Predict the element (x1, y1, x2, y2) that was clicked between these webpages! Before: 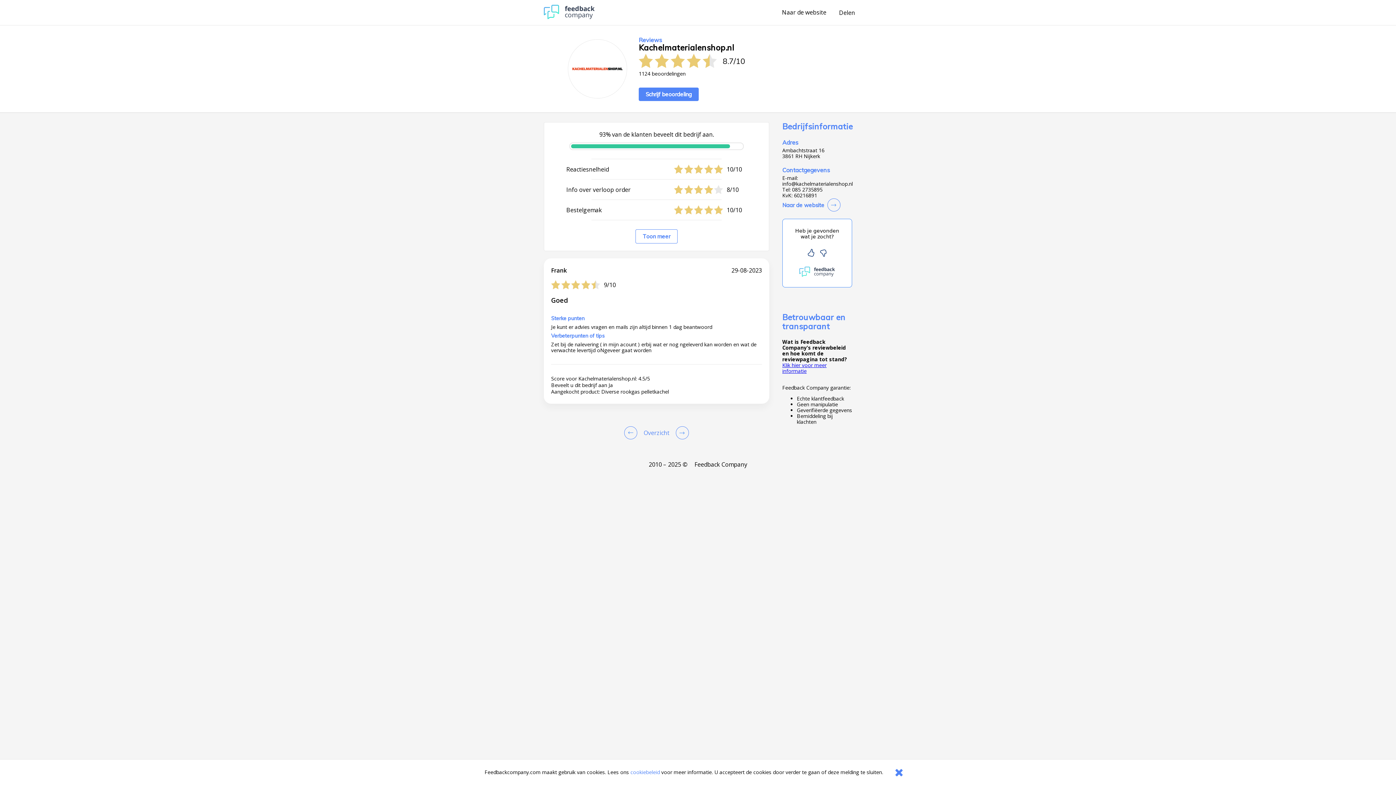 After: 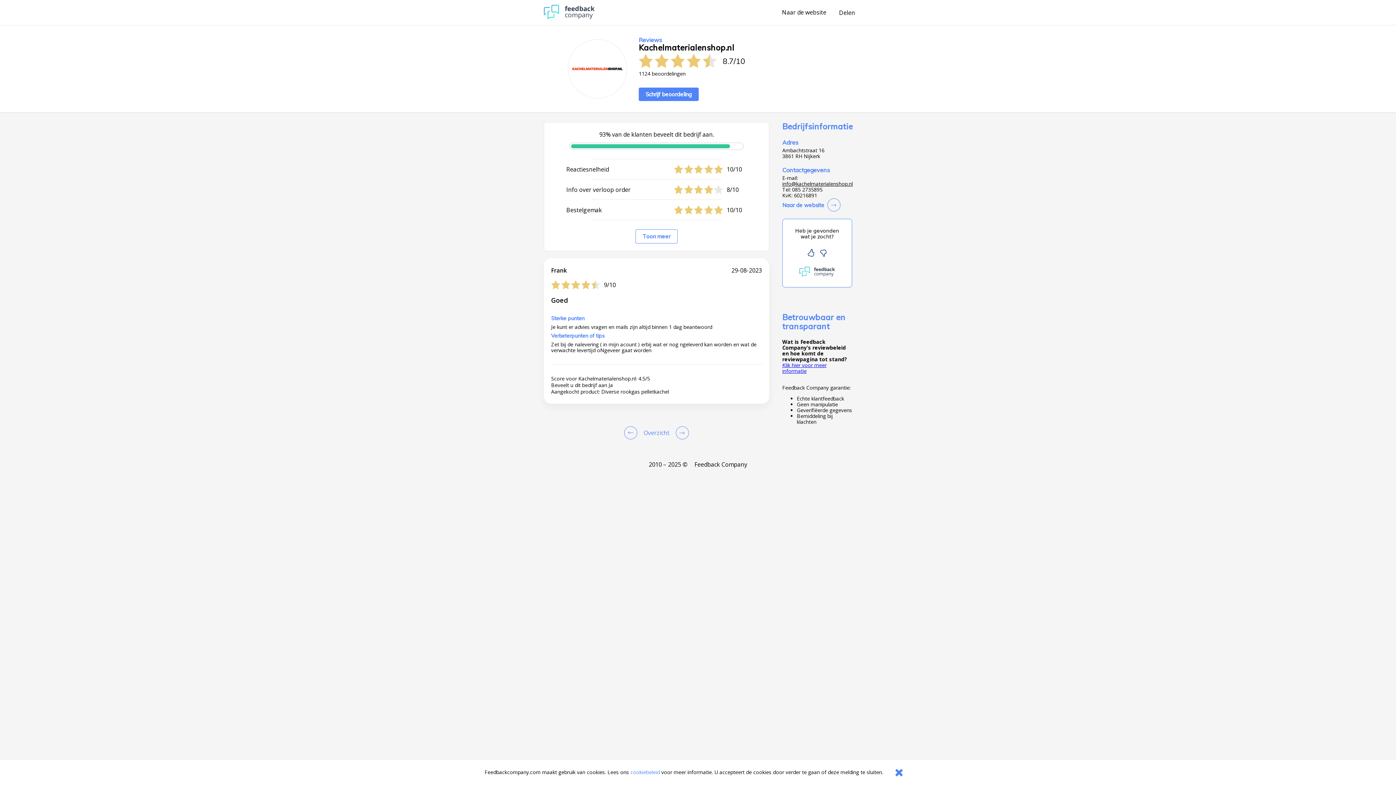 Action: bbox: (782, 181, 853, 187) label: info@kachelmaterialenshop.nl